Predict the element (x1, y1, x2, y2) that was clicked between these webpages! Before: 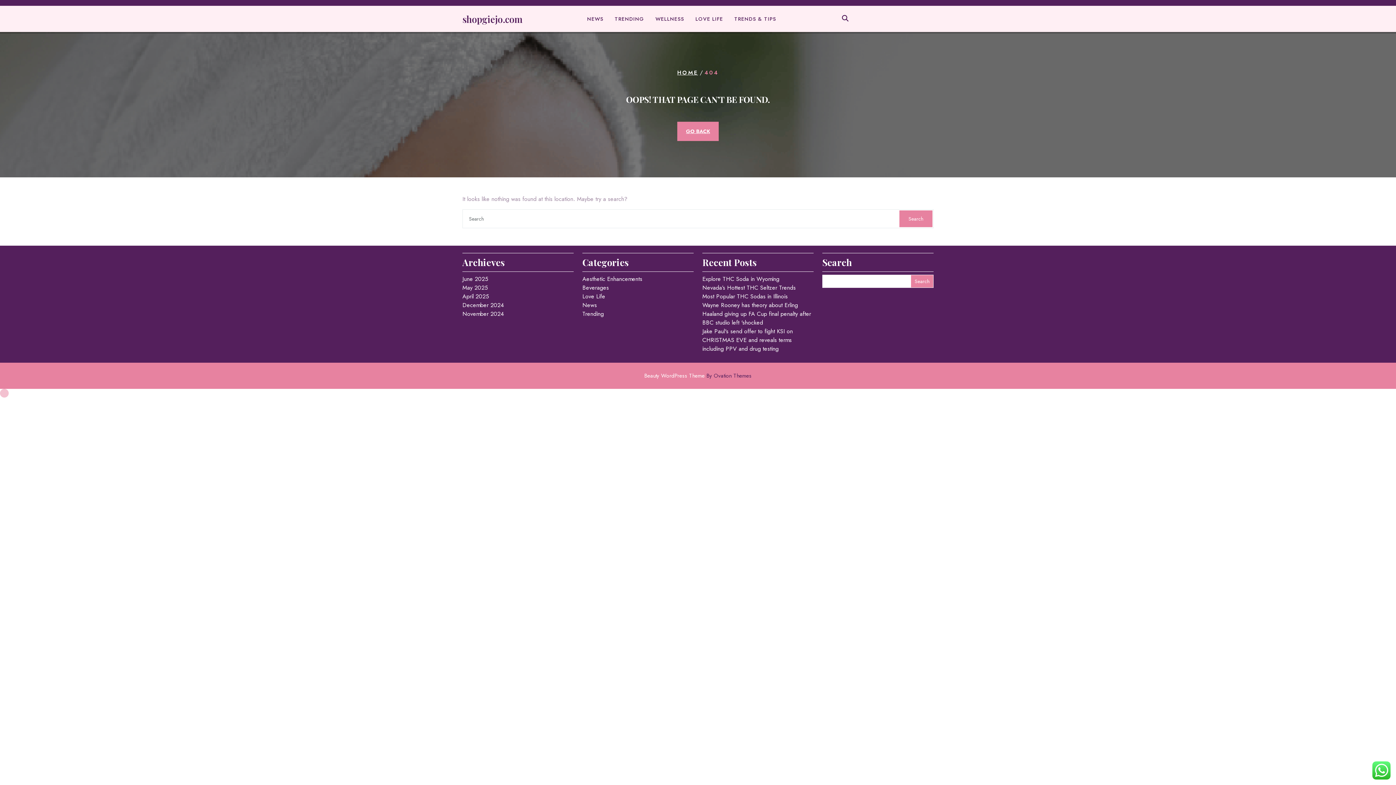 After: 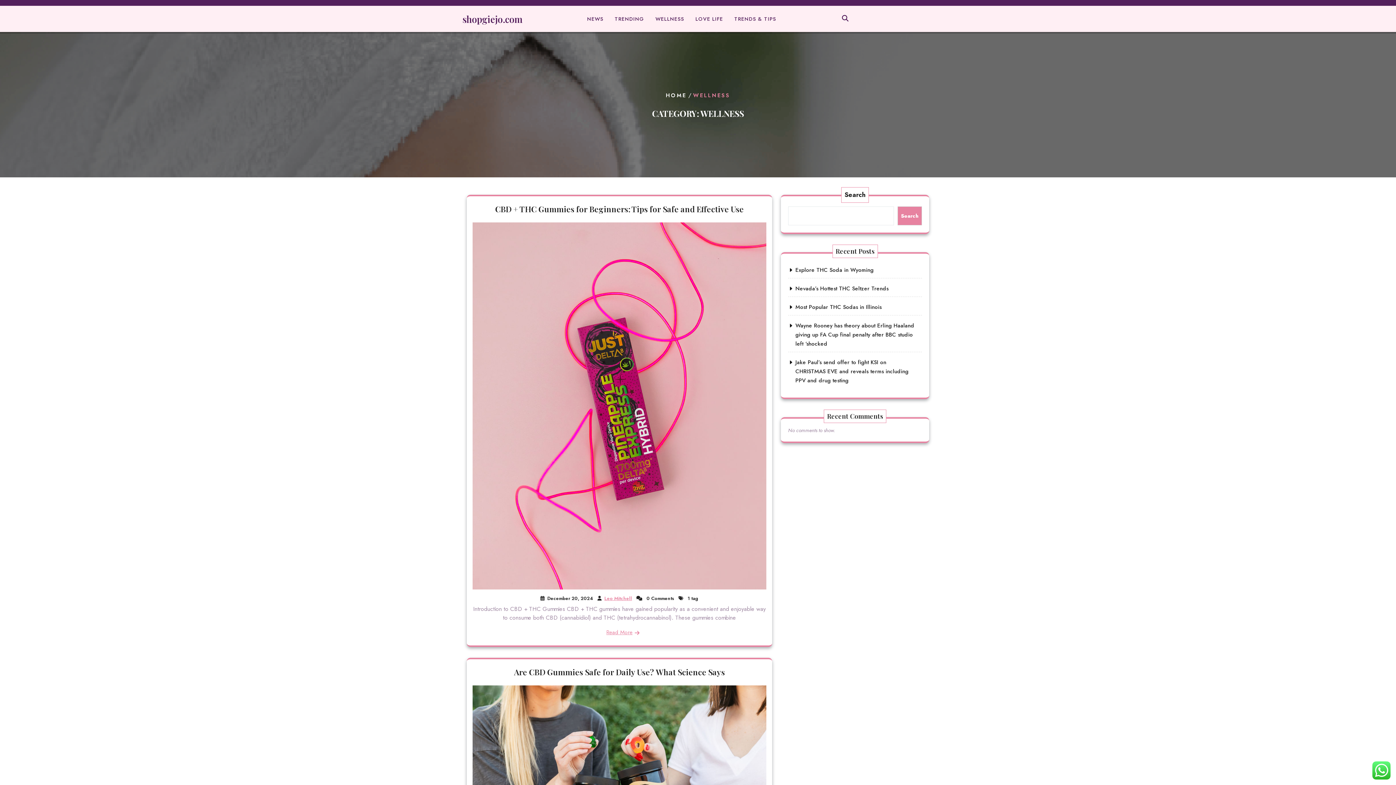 Action: label: WELLNESS bbox: (650, 12, 689, 25)